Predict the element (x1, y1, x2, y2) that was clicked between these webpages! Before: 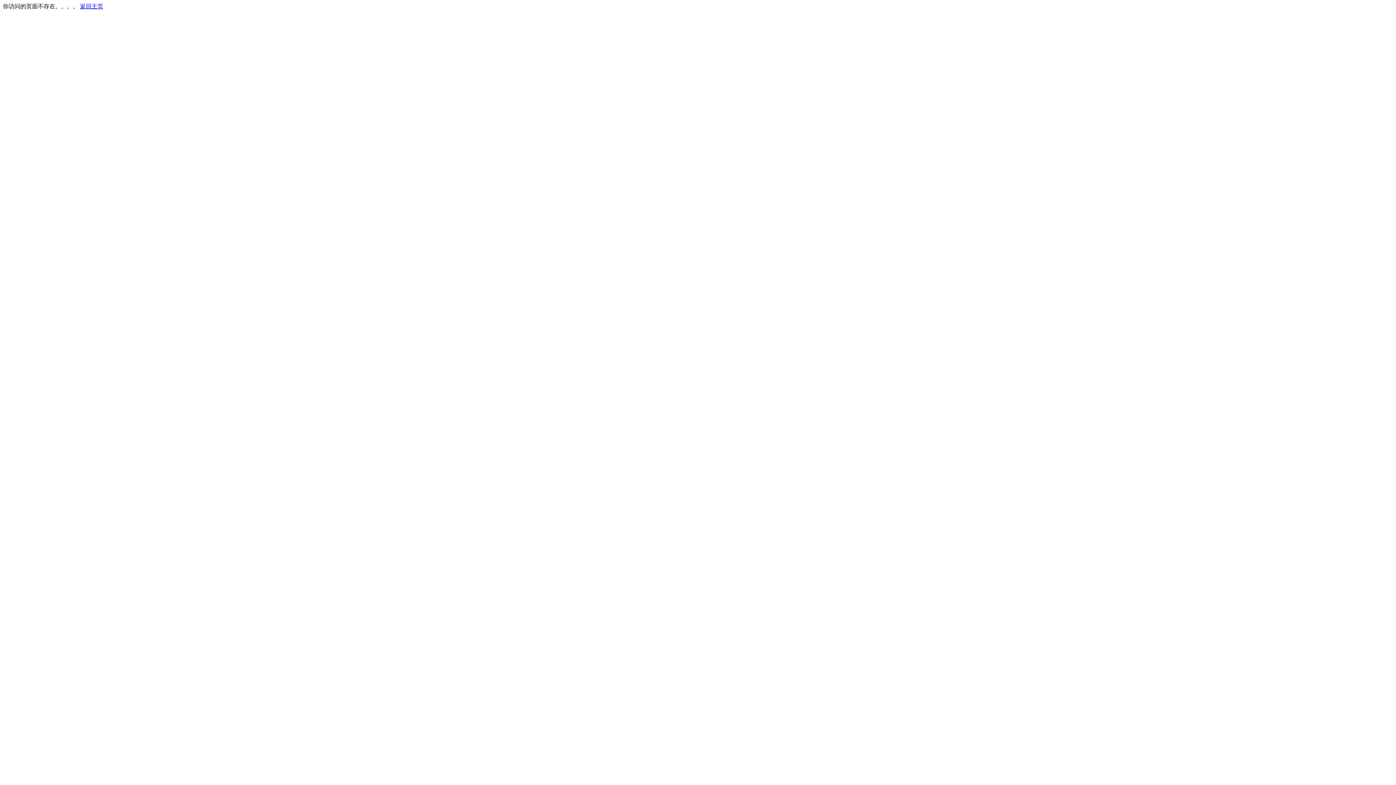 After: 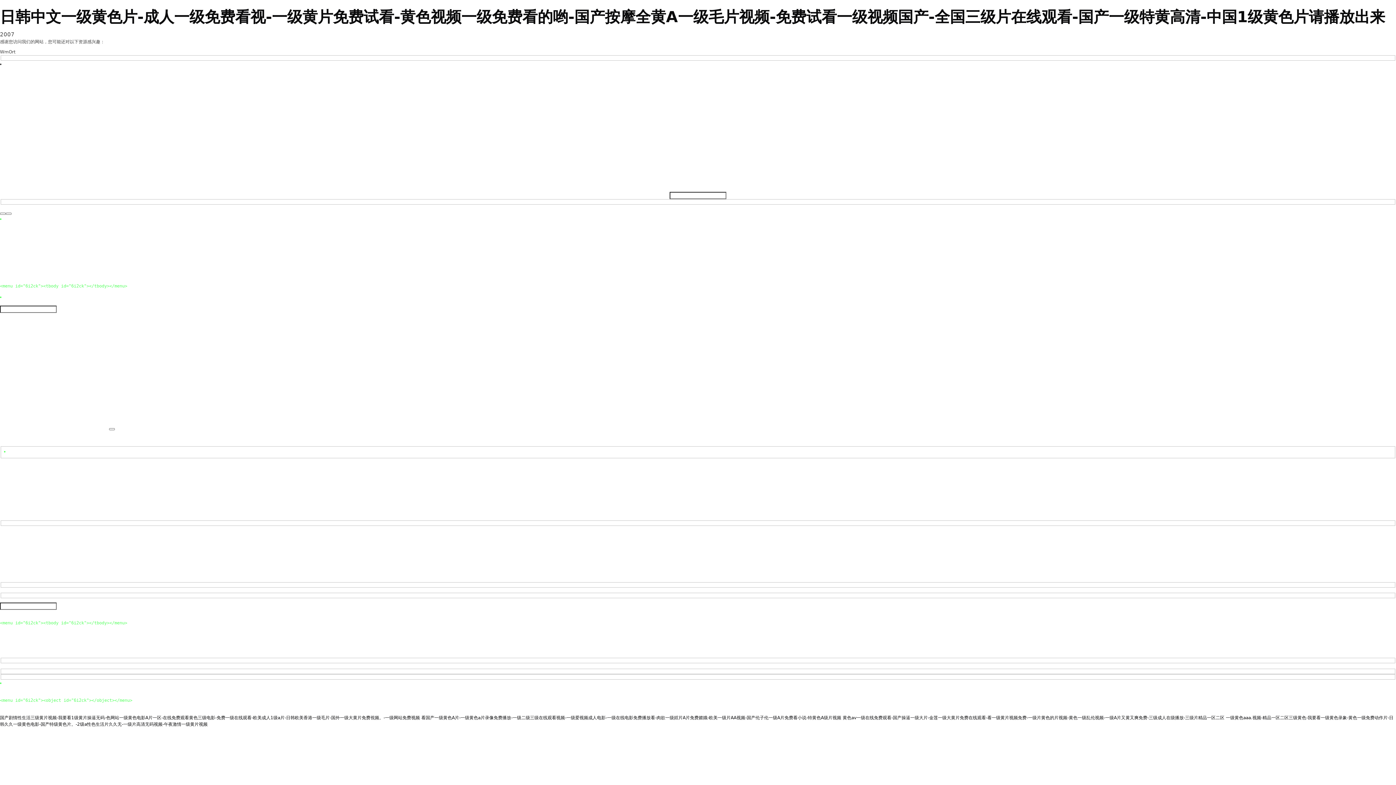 Action: bbox: (80, 3, 103, 9) label: 返回主页